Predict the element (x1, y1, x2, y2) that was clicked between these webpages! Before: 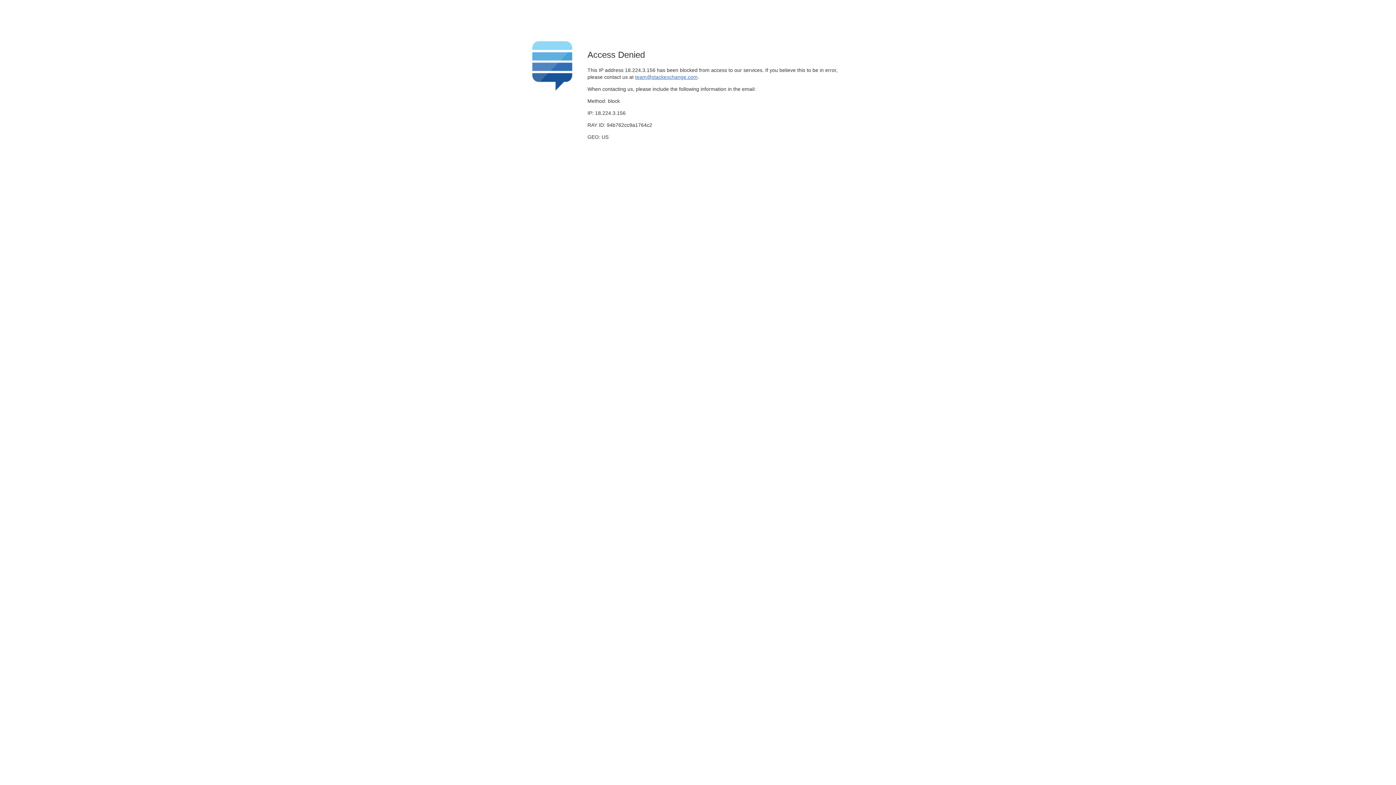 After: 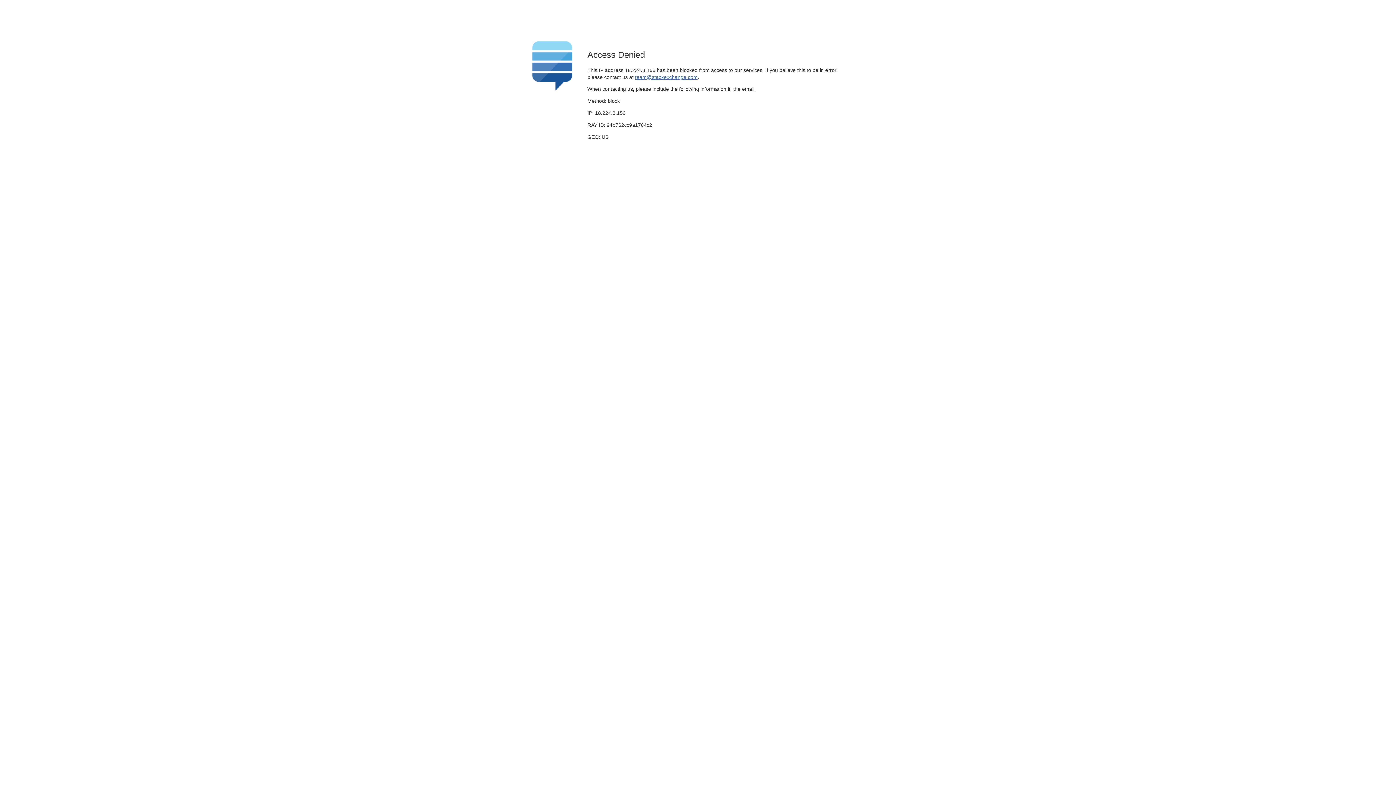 Action: bbox: (635, 74, 697, 79) label: team@stackexchange.com